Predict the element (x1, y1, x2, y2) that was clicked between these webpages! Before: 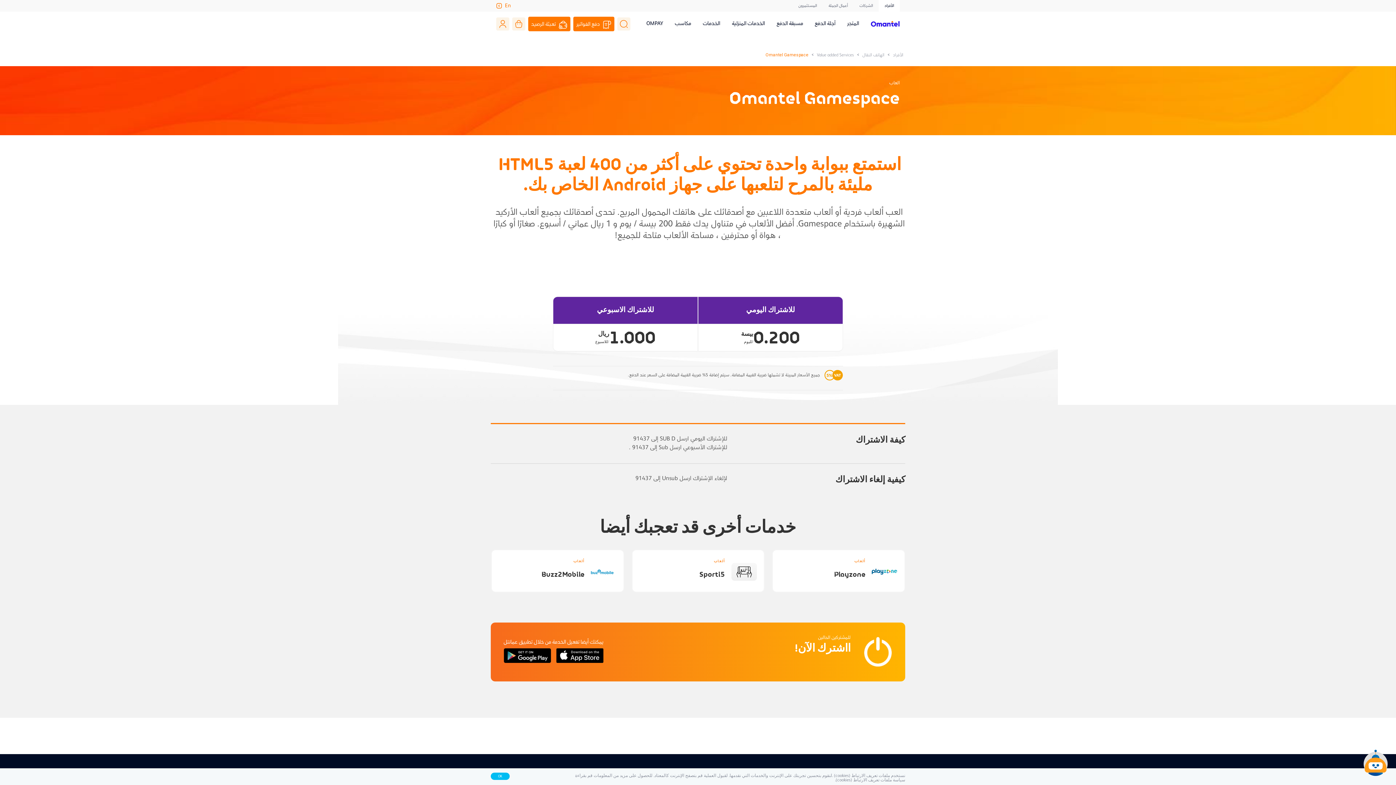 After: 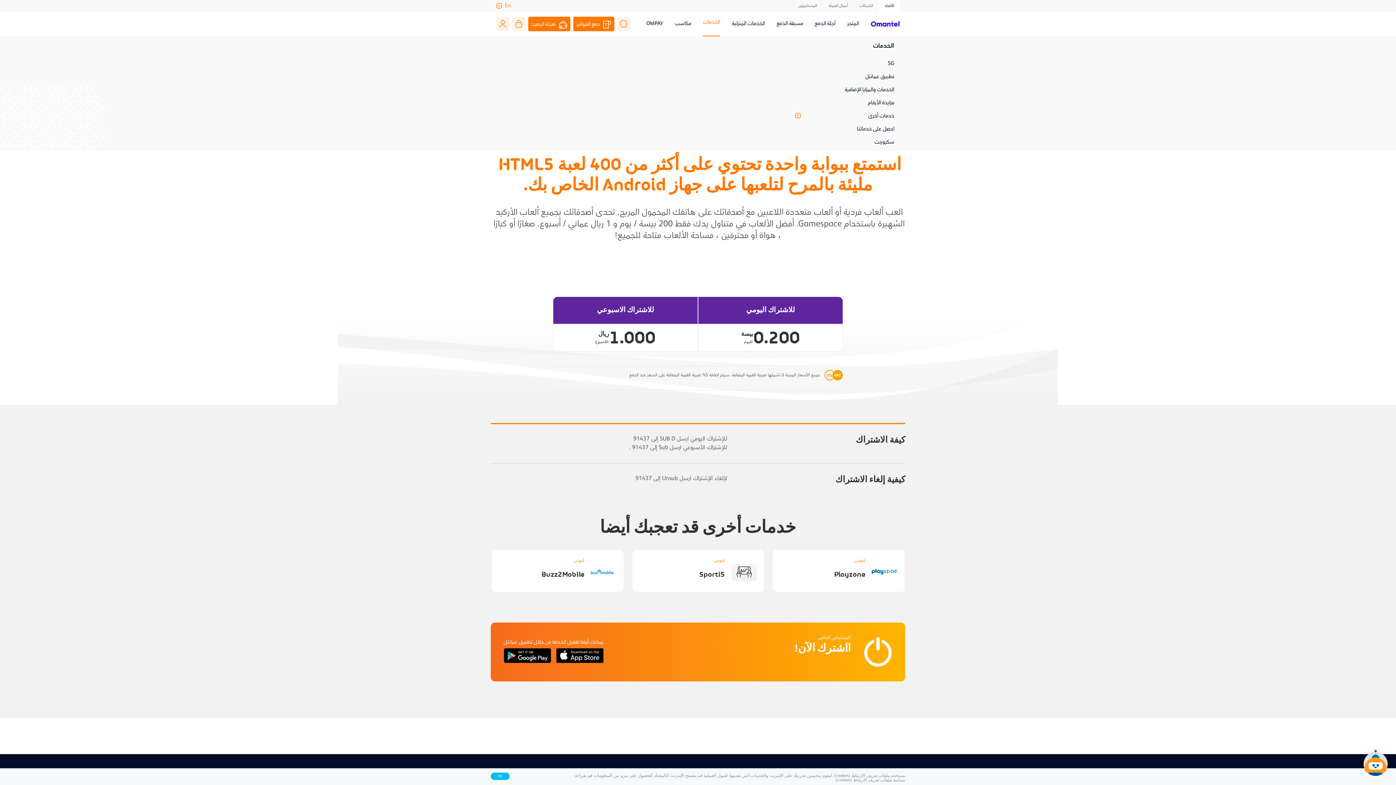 Action: label: الخدمات bbox: (702, 20, 720, 27)